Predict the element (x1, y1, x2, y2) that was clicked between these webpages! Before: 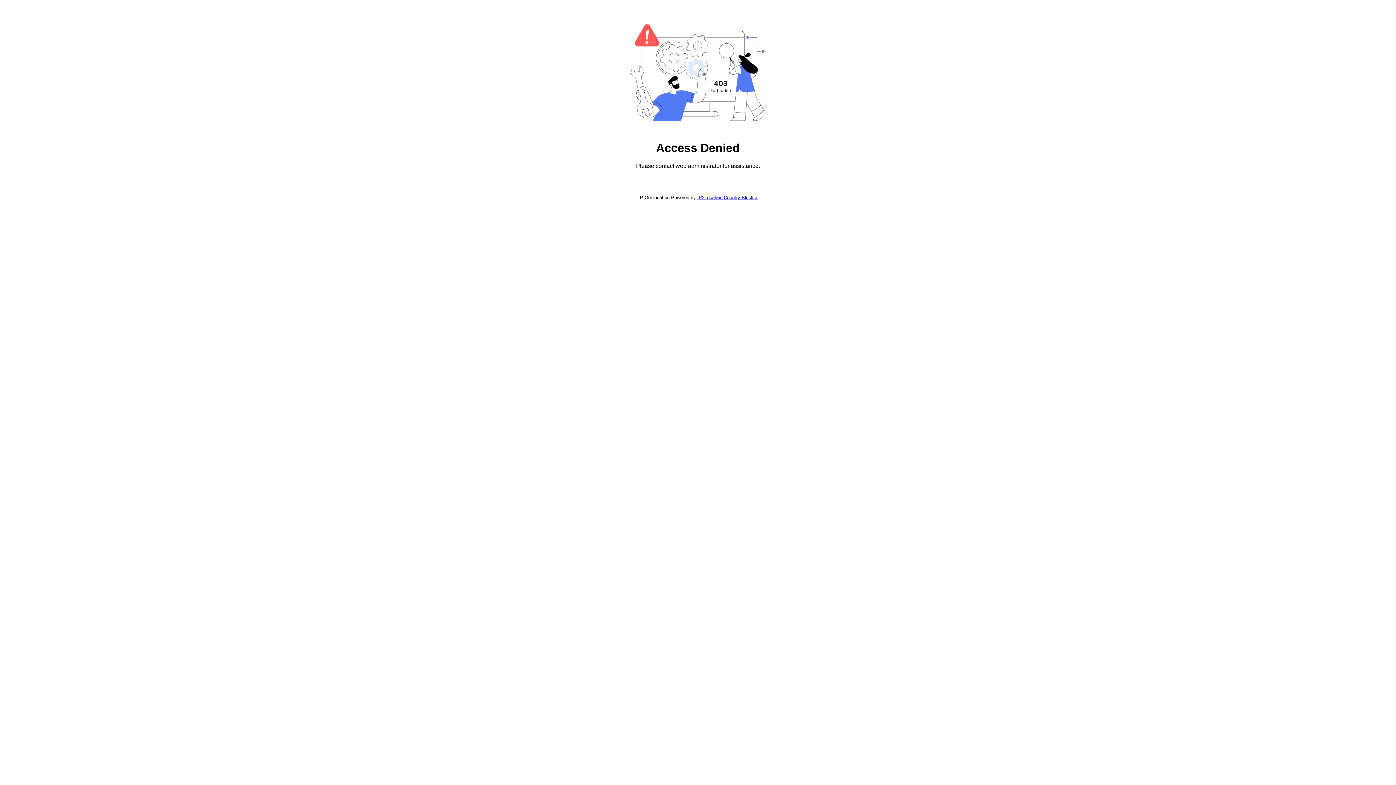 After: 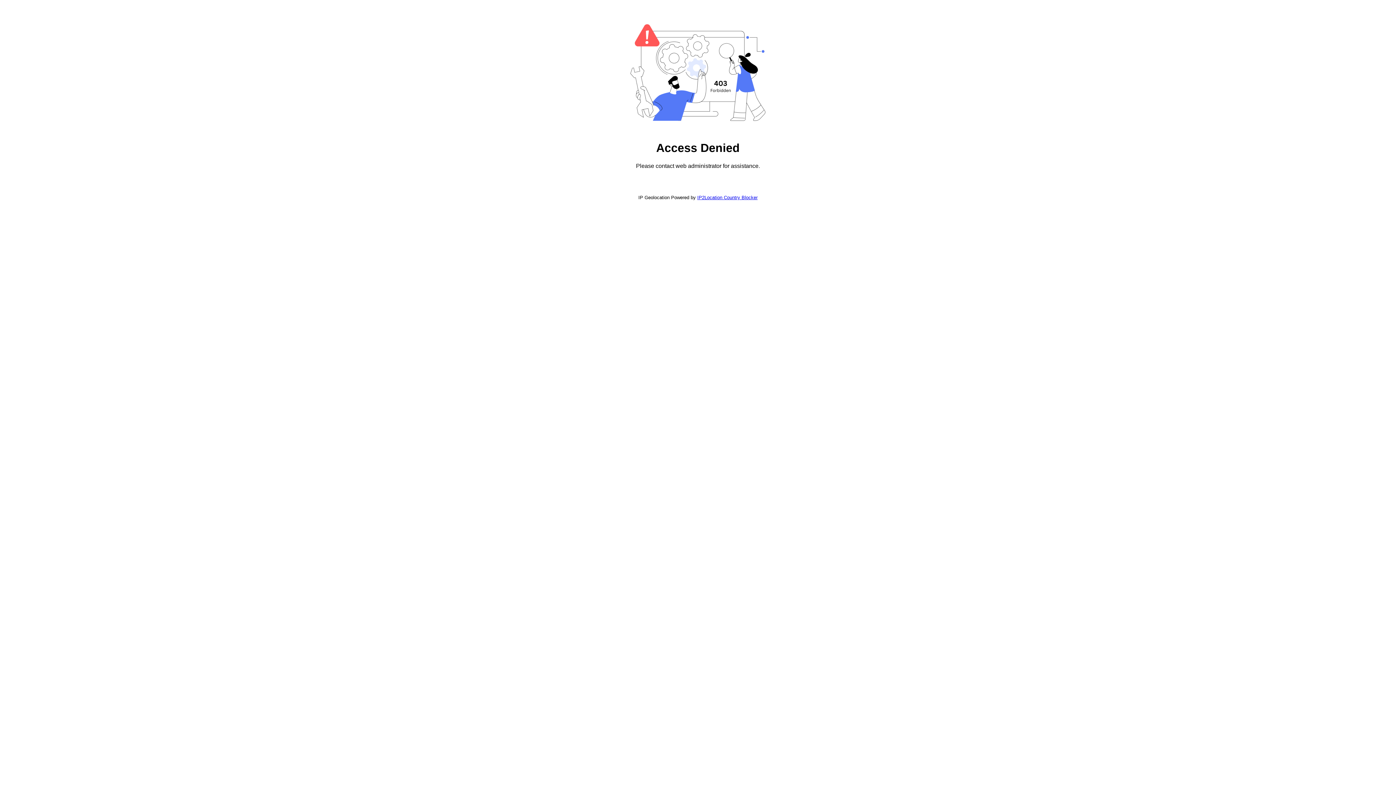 Action: bbox: (697, 194, 757, 200) label: IP2Location Country Blocker